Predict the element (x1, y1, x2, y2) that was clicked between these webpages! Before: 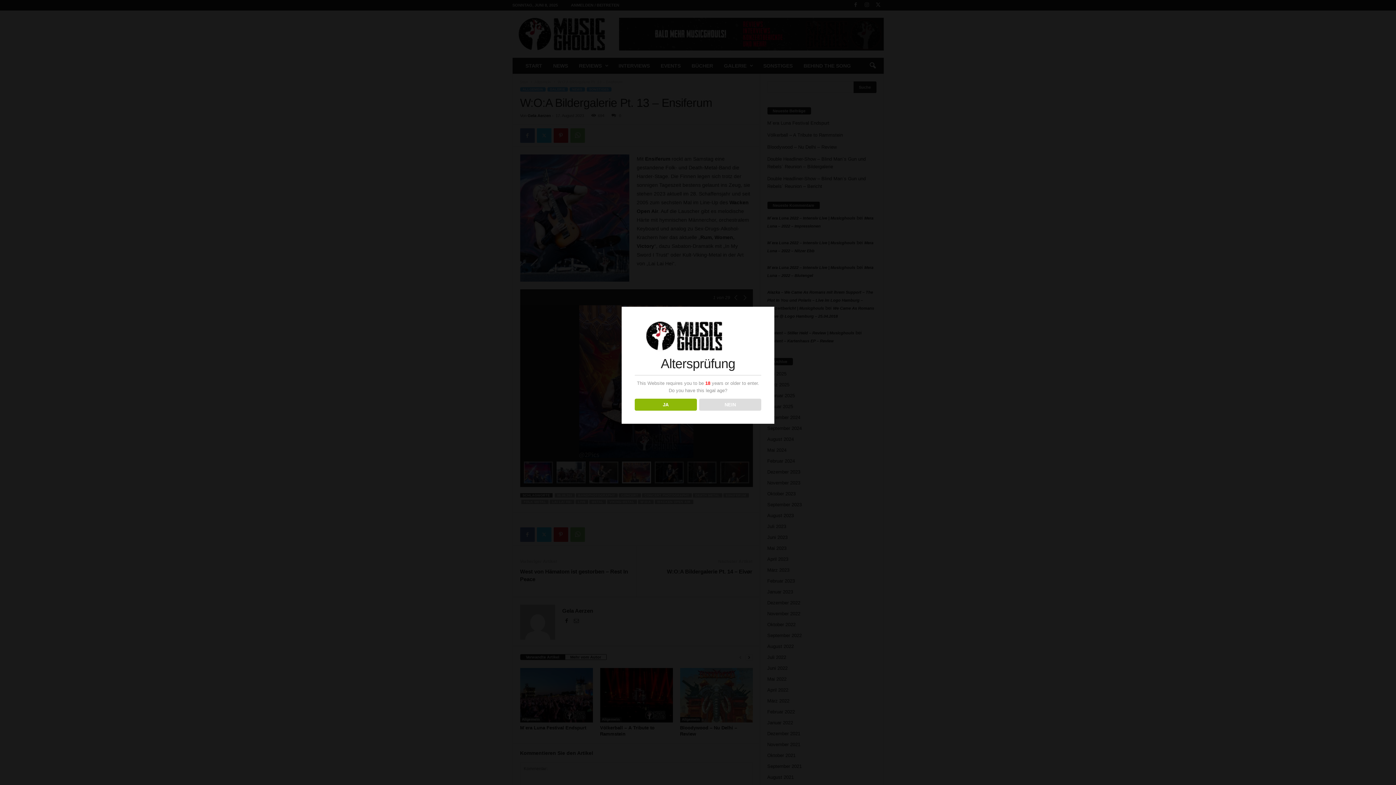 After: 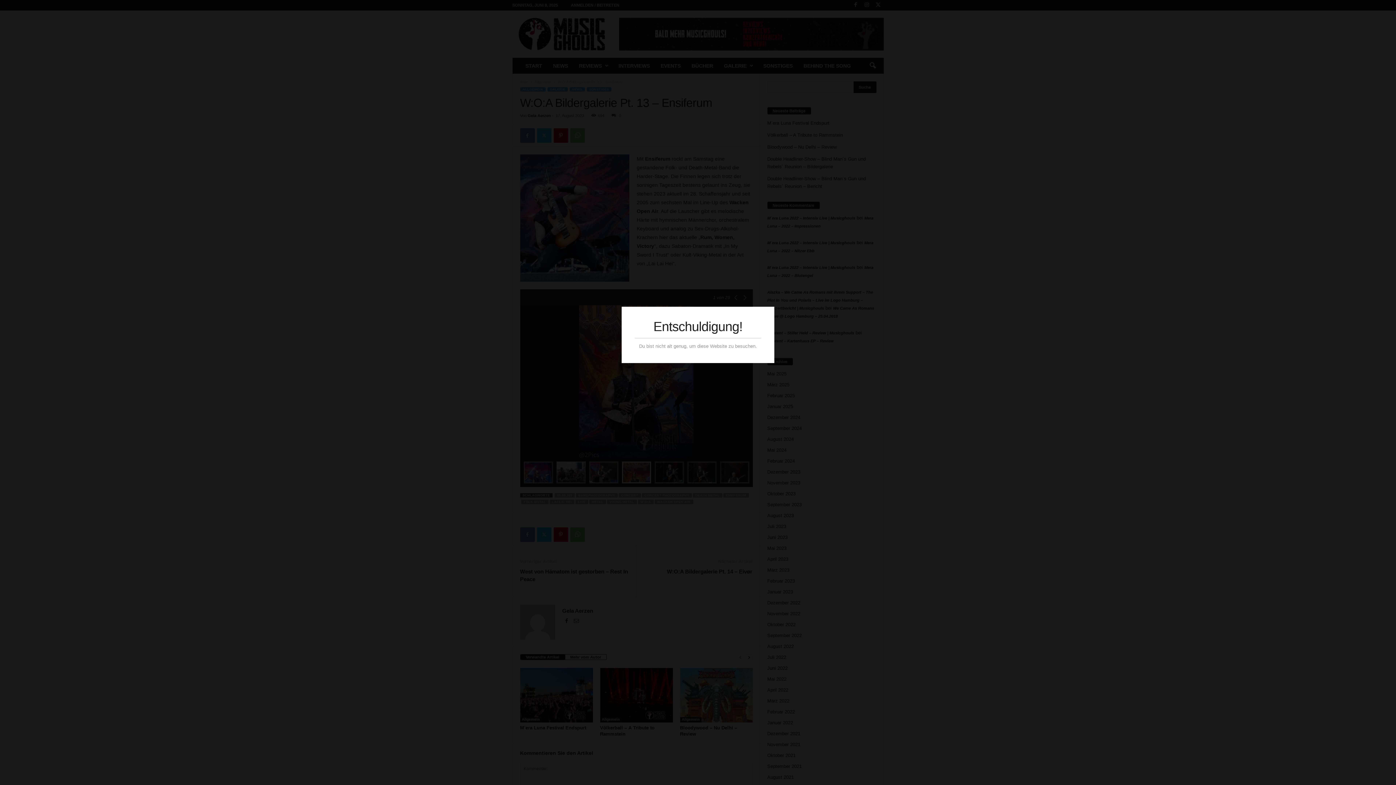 Action: bbox: (699, 398, 761, 410) label: NEIN